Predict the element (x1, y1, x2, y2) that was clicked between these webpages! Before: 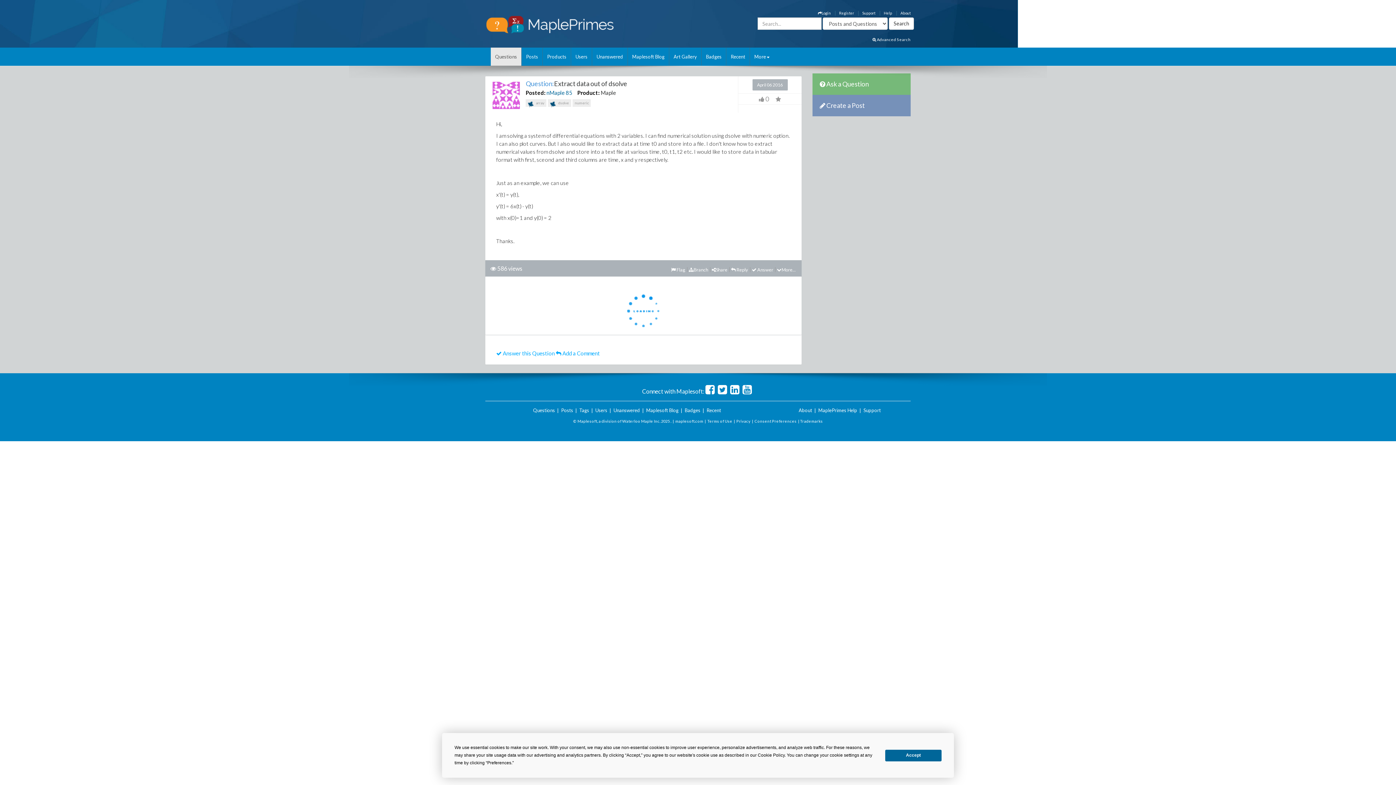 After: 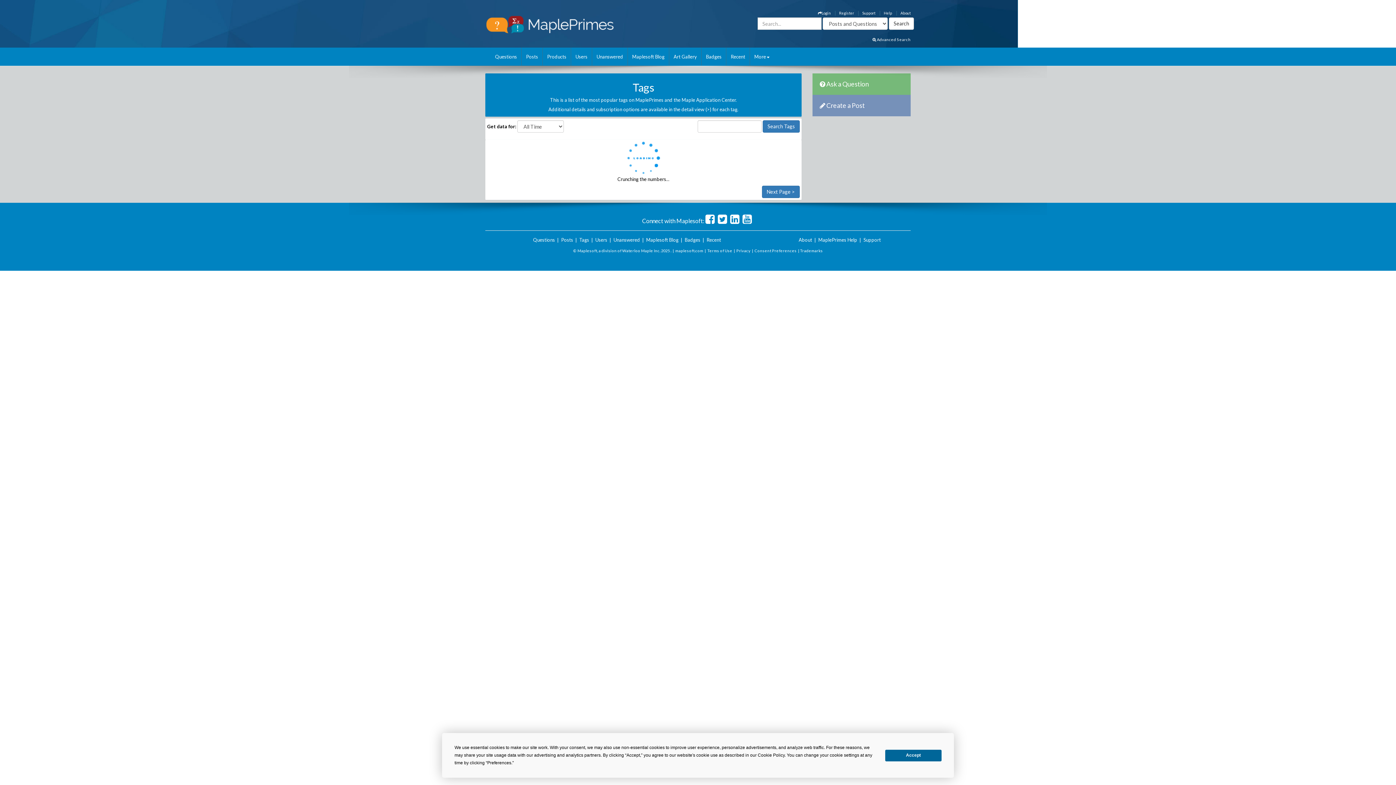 Action: label: Tags bbox: (579, 407, 589, 413)